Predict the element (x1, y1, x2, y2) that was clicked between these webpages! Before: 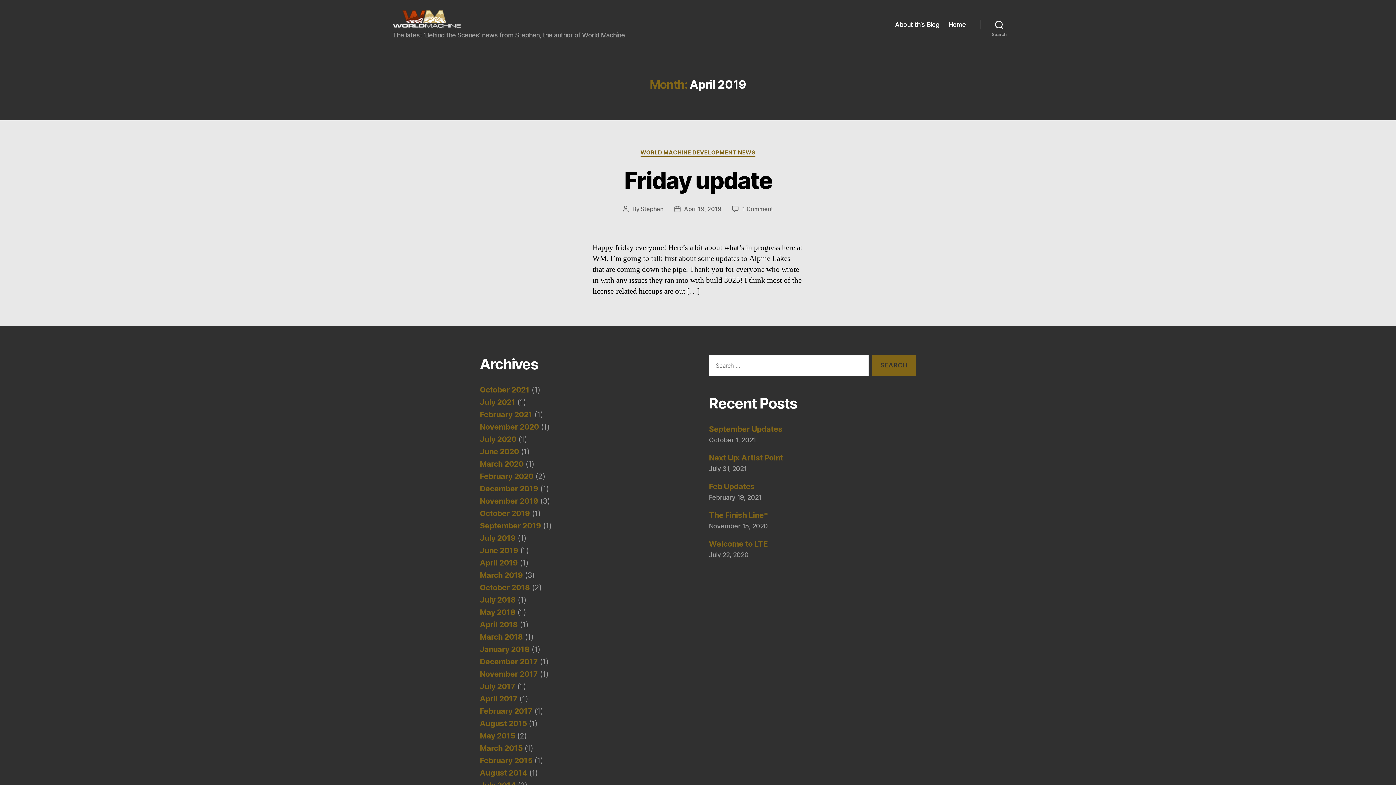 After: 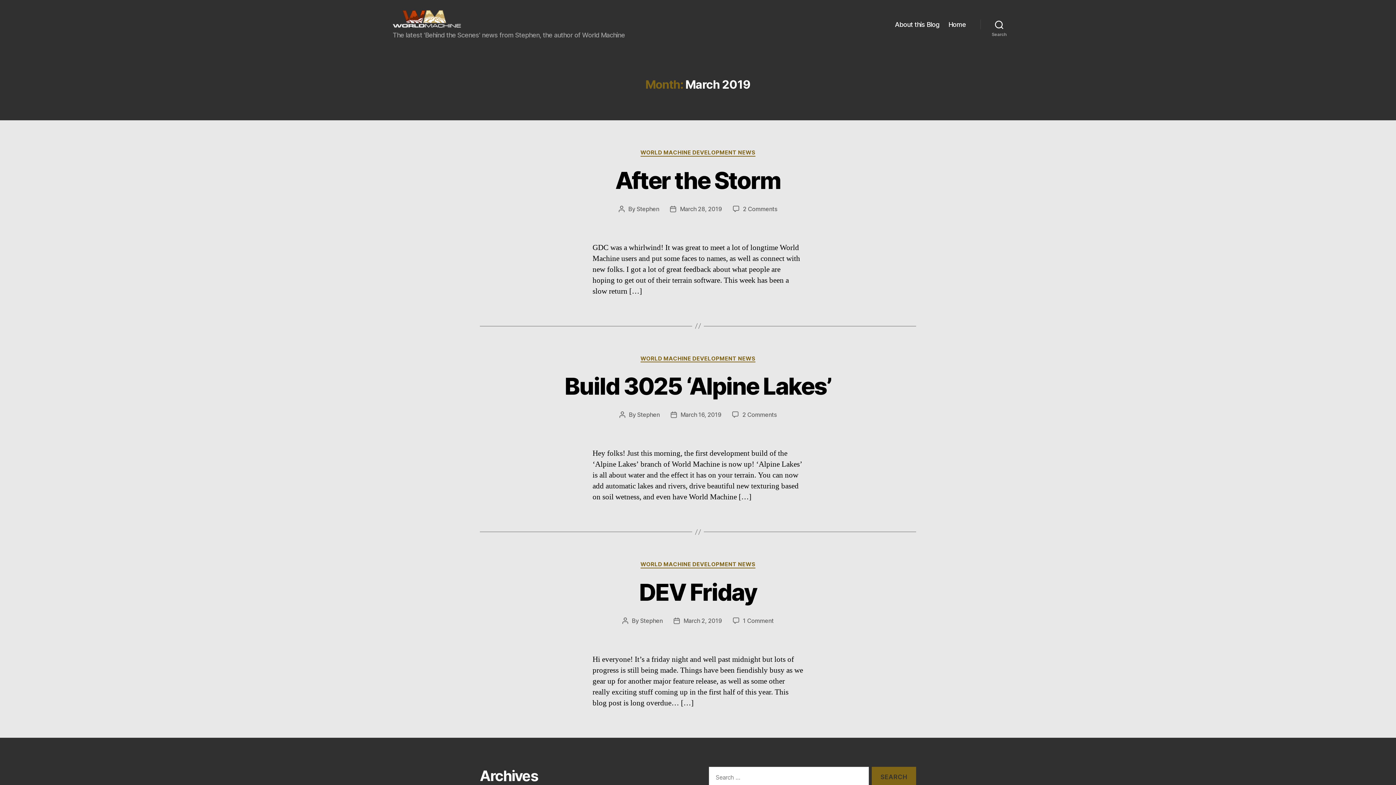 Action: bbox: (480, 570, 523, 579) label: March 2019